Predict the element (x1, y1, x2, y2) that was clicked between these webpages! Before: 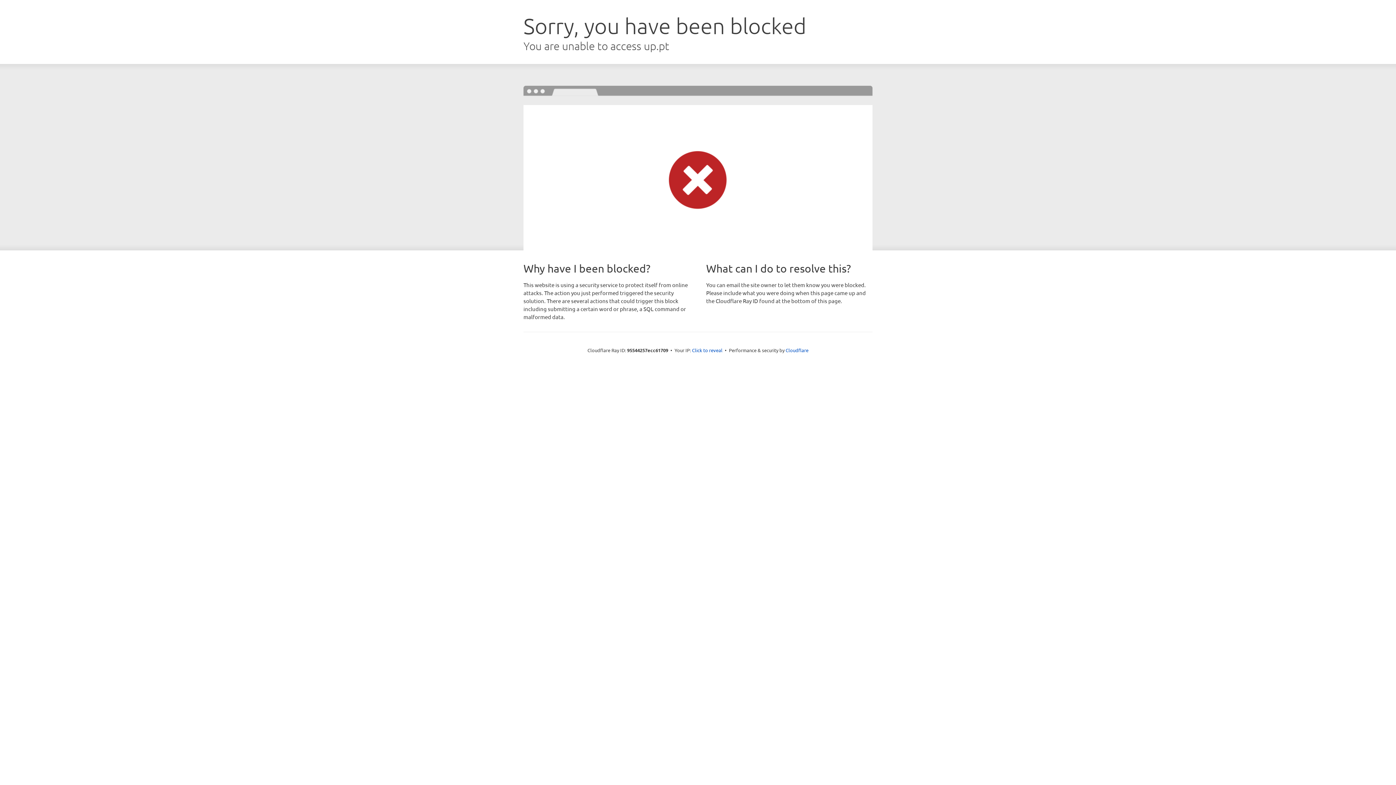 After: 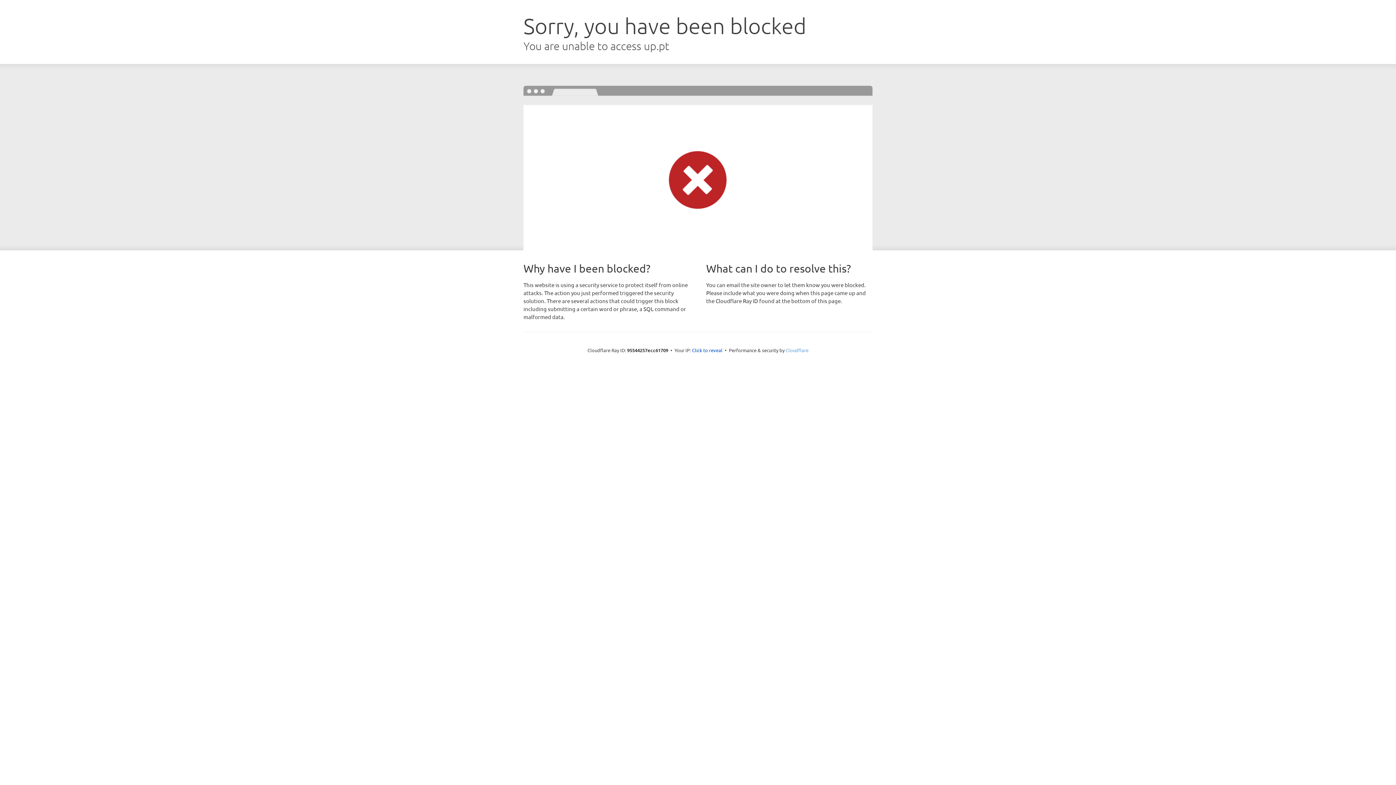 Action: bbox: (785, 347, 808, 353) label: Cloudflare